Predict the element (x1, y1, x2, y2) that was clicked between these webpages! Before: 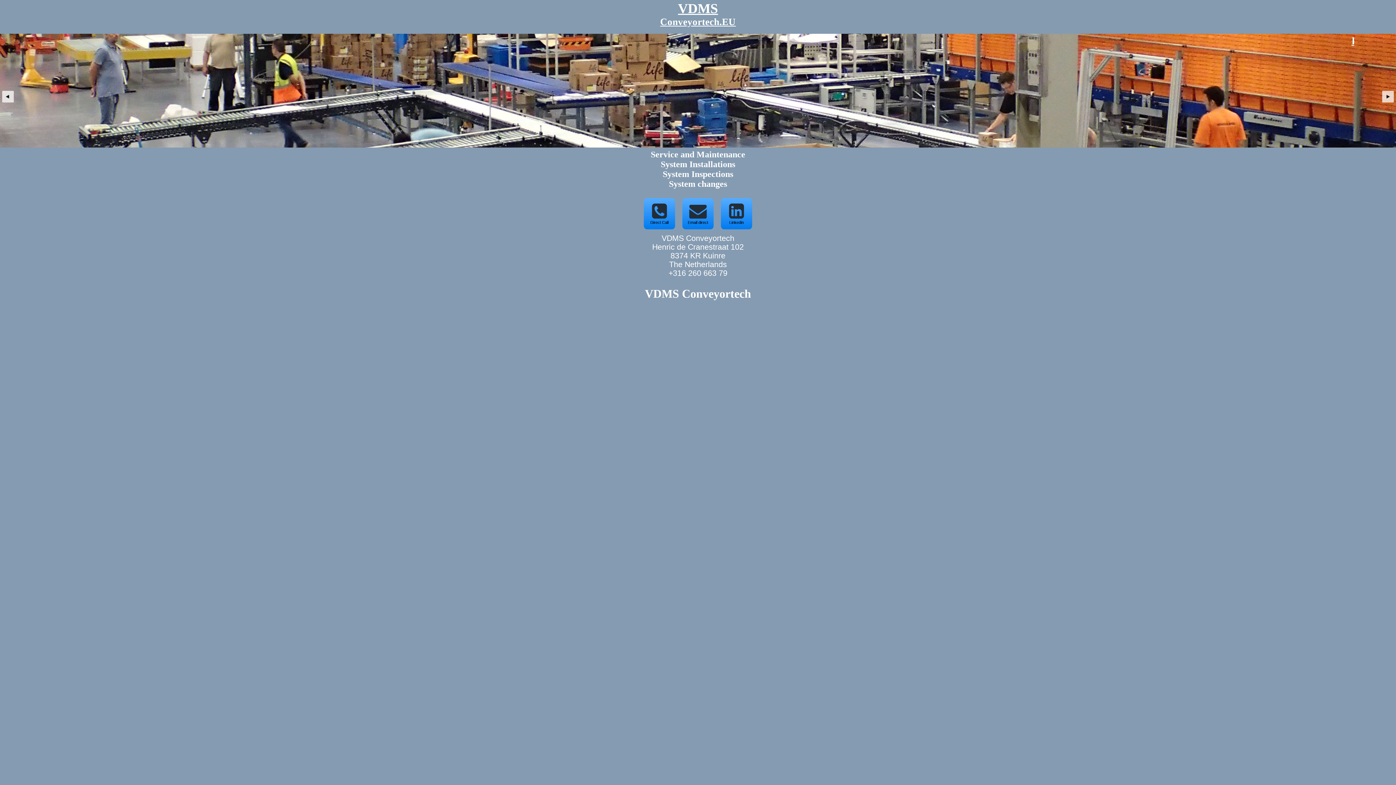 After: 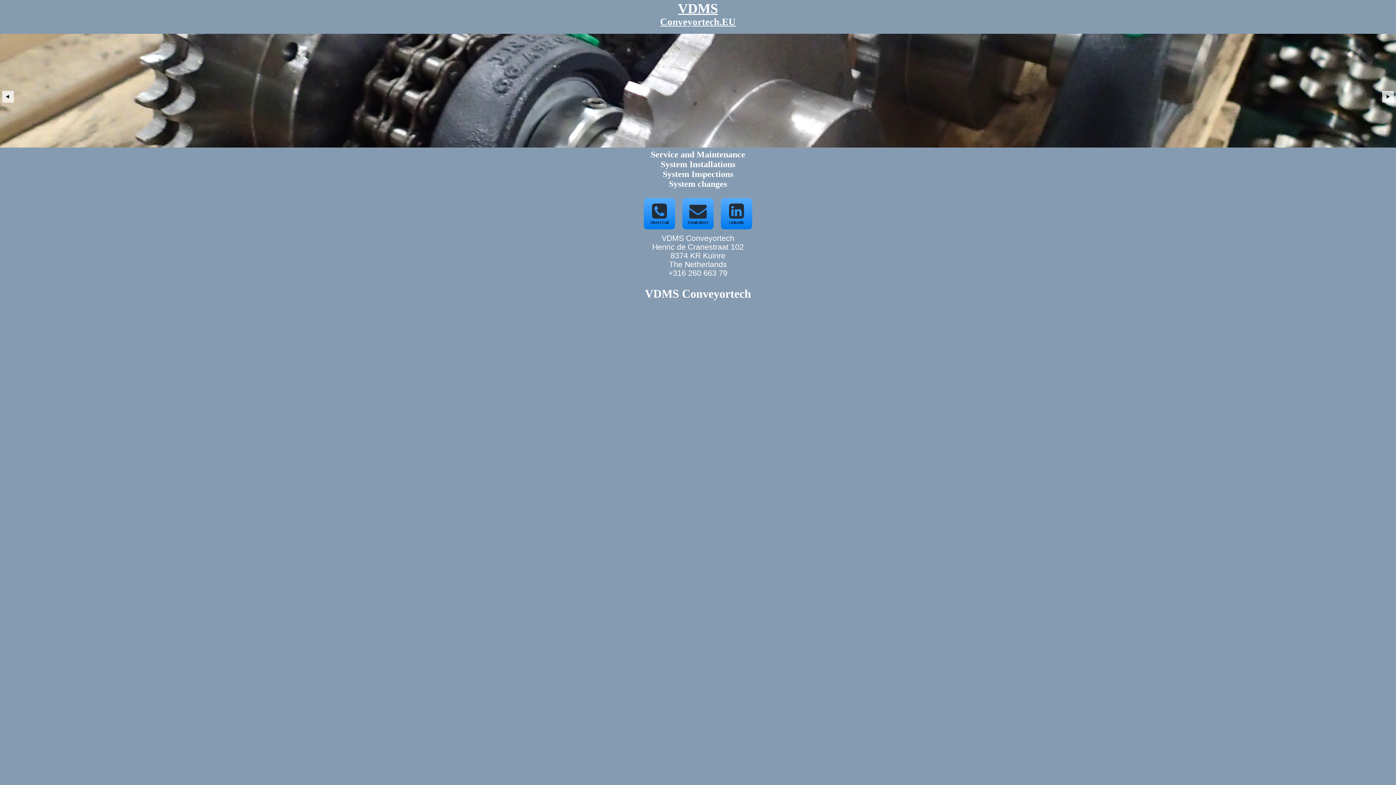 Action: bbox: (644, 198, 675, 229) label: Direct Call